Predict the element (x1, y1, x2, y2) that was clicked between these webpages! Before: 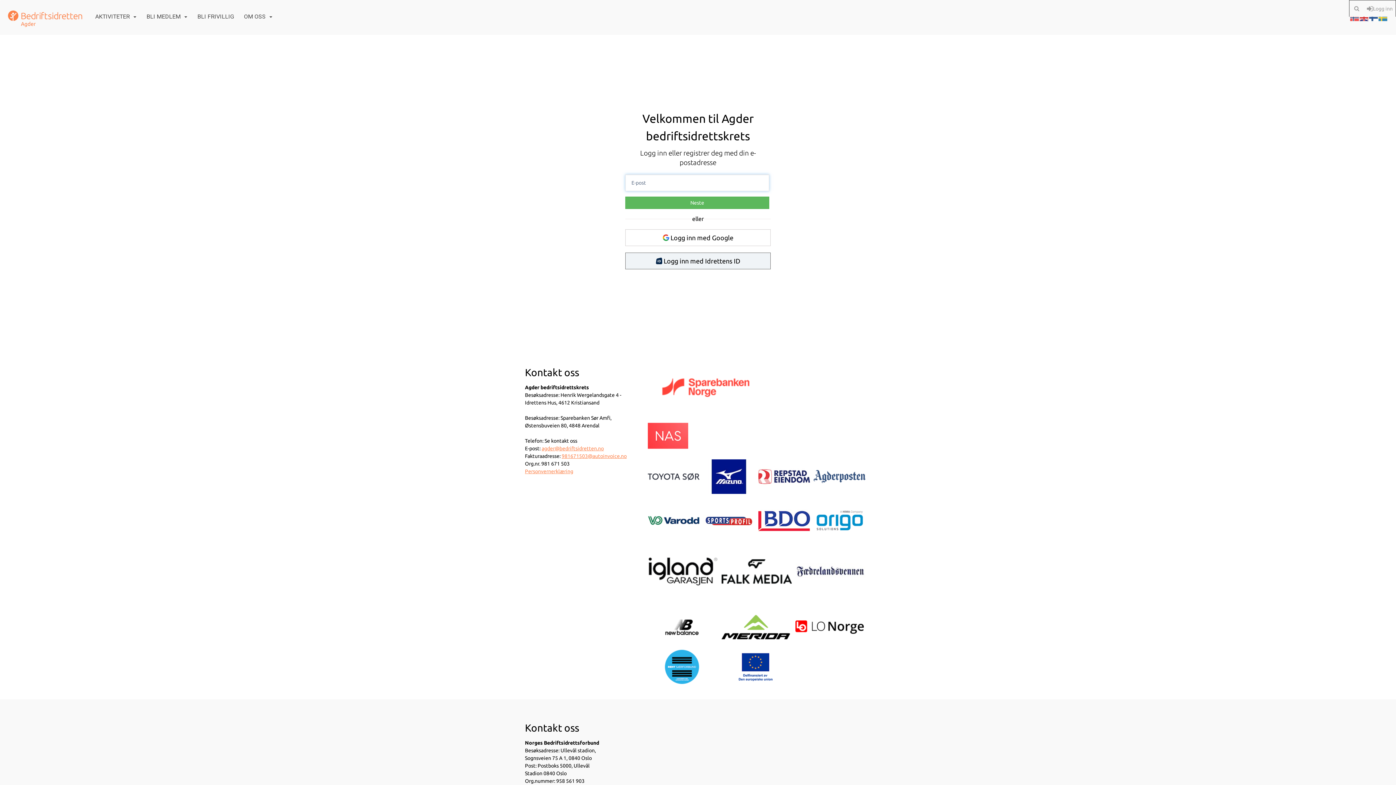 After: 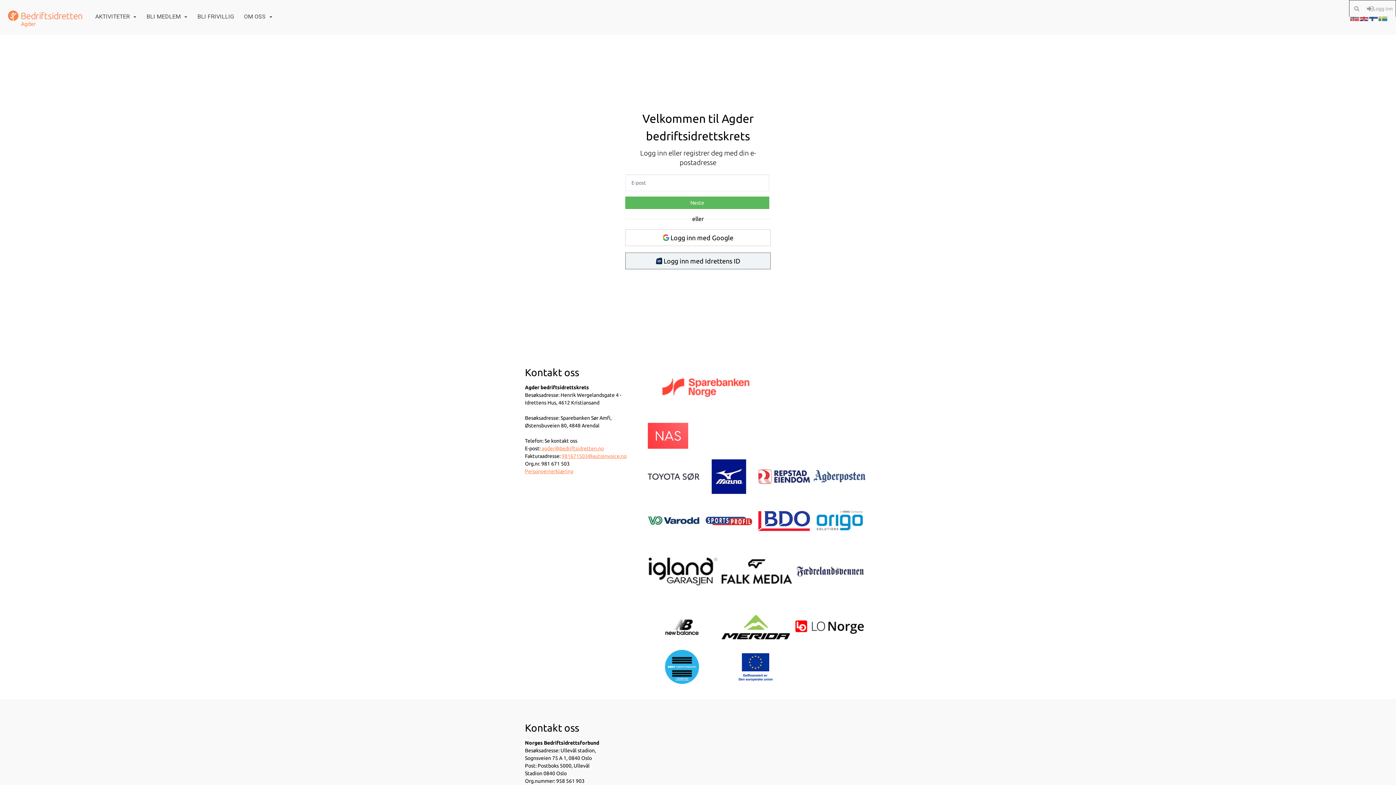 Action: bbox: (646, 361, 756, 412)